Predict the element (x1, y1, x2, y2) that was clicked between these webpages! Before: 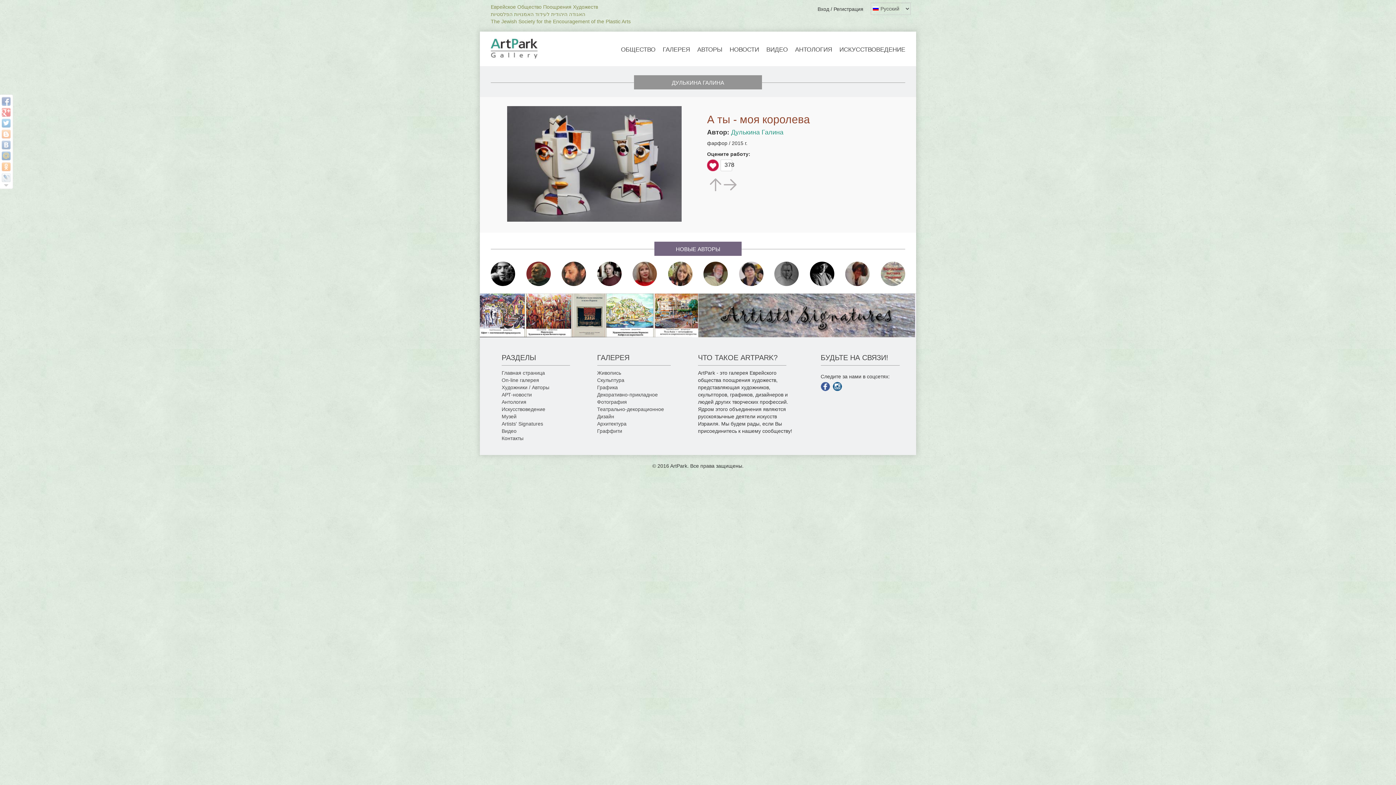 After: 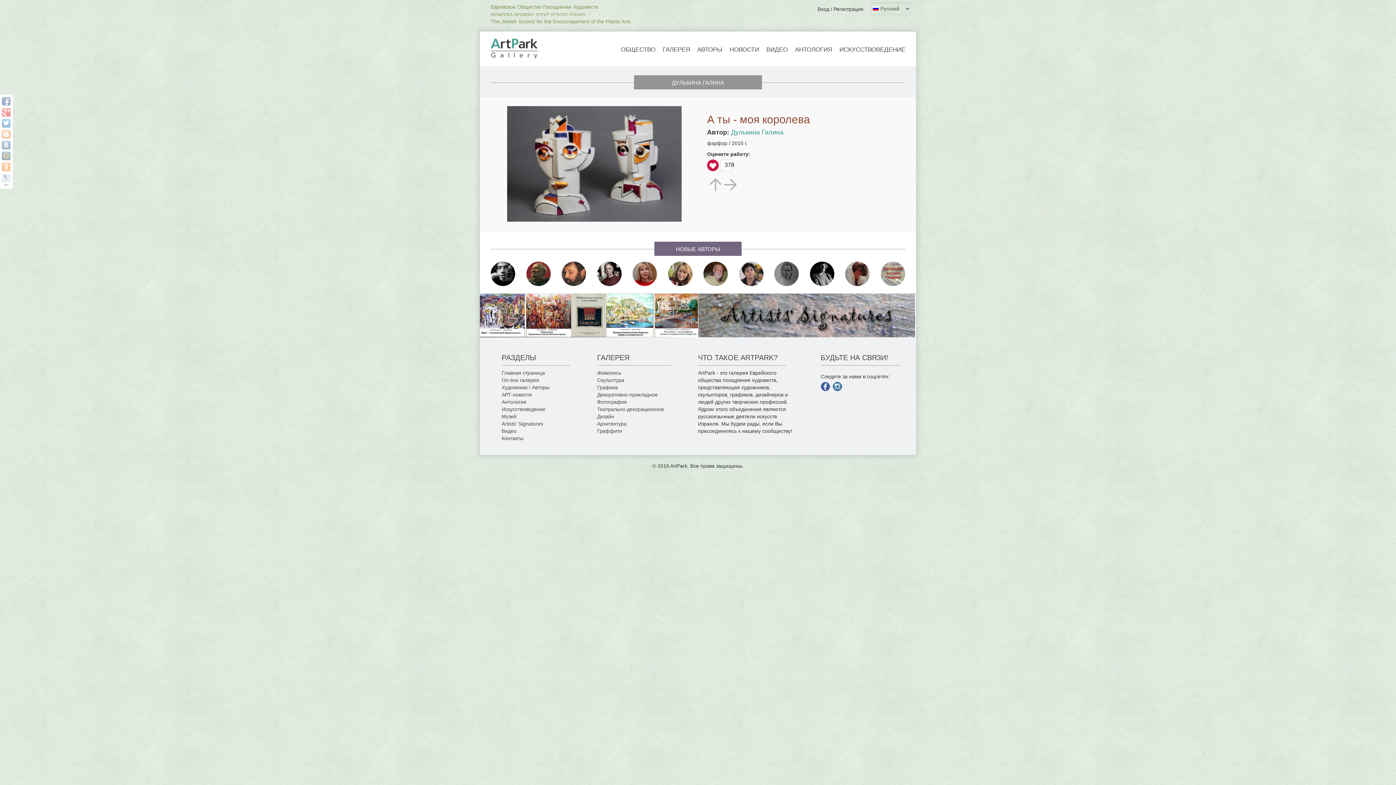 Action: bbox: (832, 383, 842, 389)